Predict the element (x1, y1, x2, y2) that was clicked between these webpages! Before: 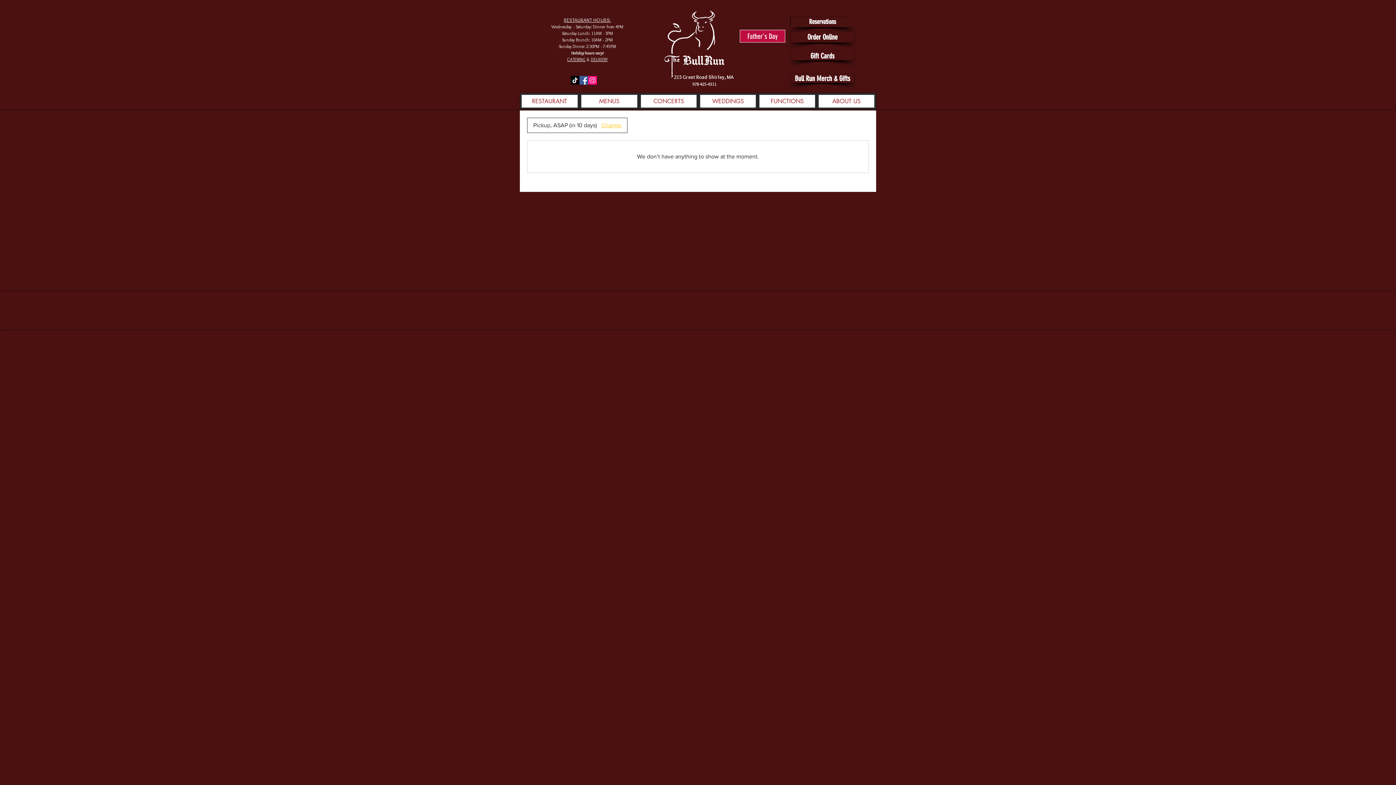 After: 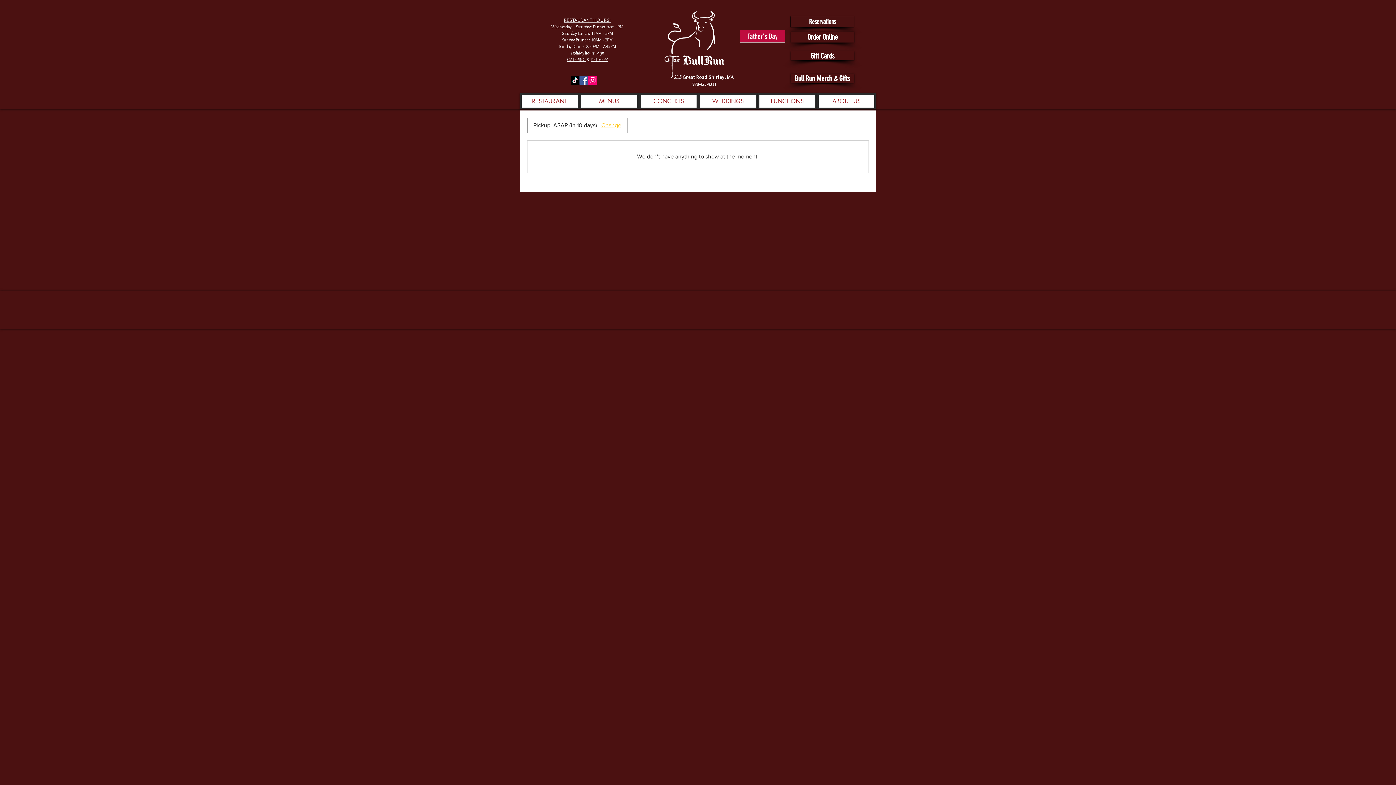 Action: bbox: (664, 10, 724, 77)